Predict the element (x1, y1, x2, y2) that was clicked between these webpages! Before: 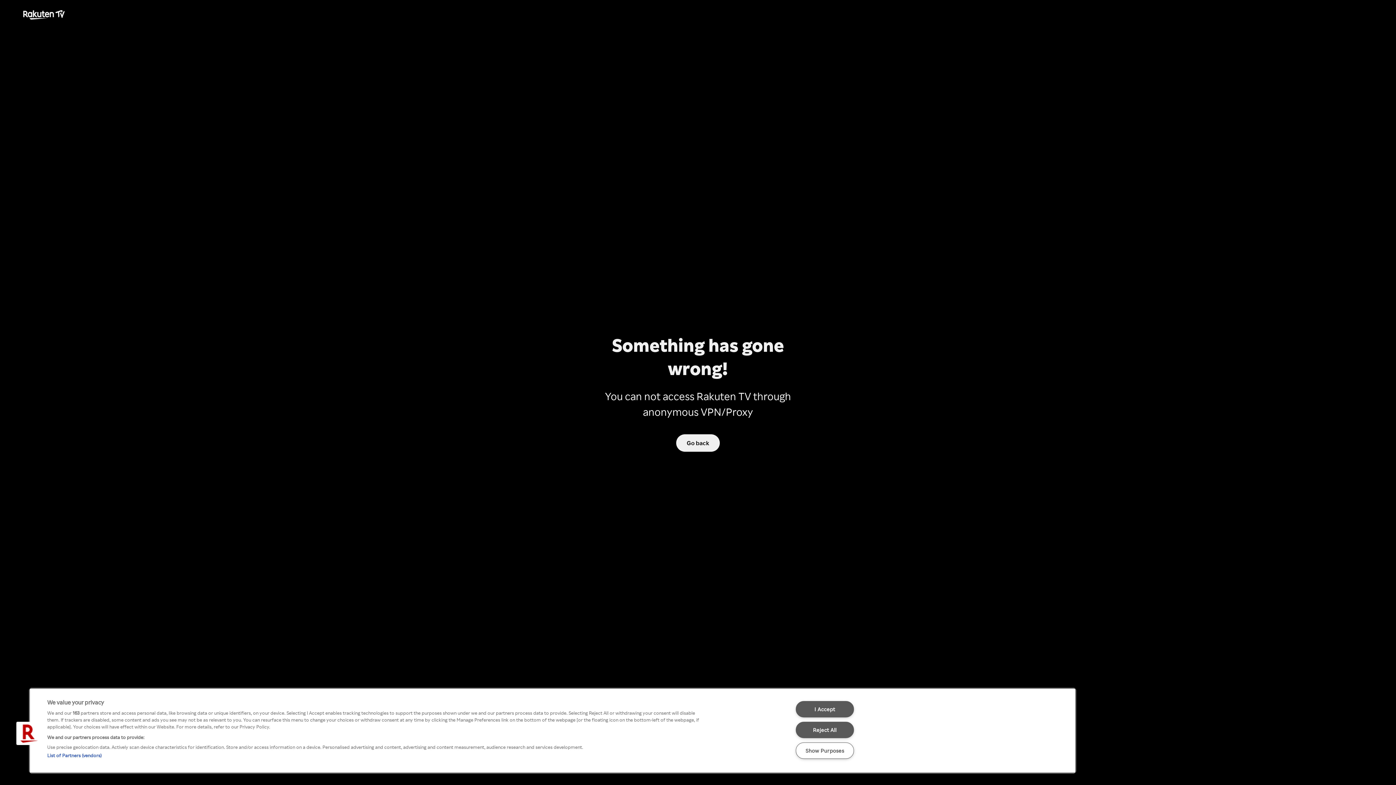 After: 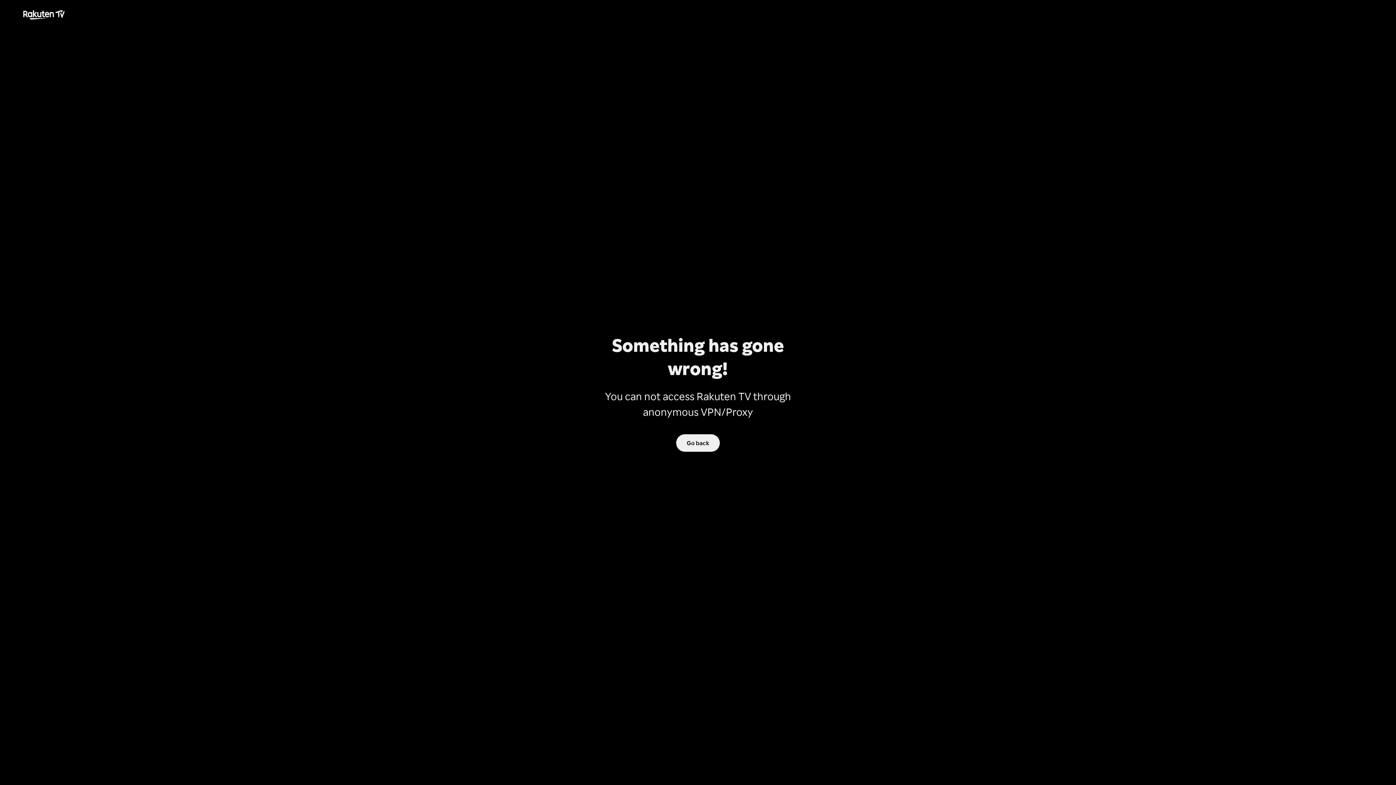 Action: bbox: (795, 701, 854, 717) label: I Accept